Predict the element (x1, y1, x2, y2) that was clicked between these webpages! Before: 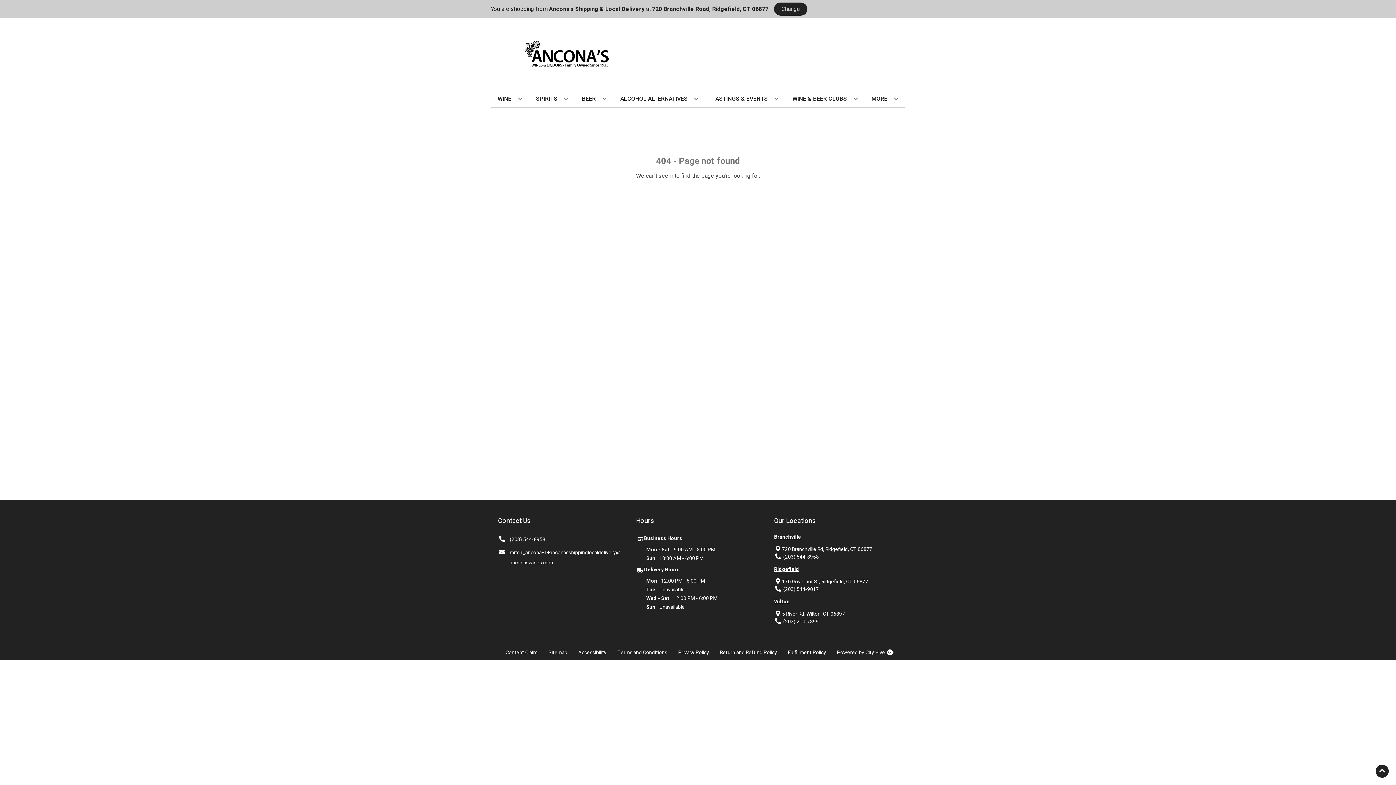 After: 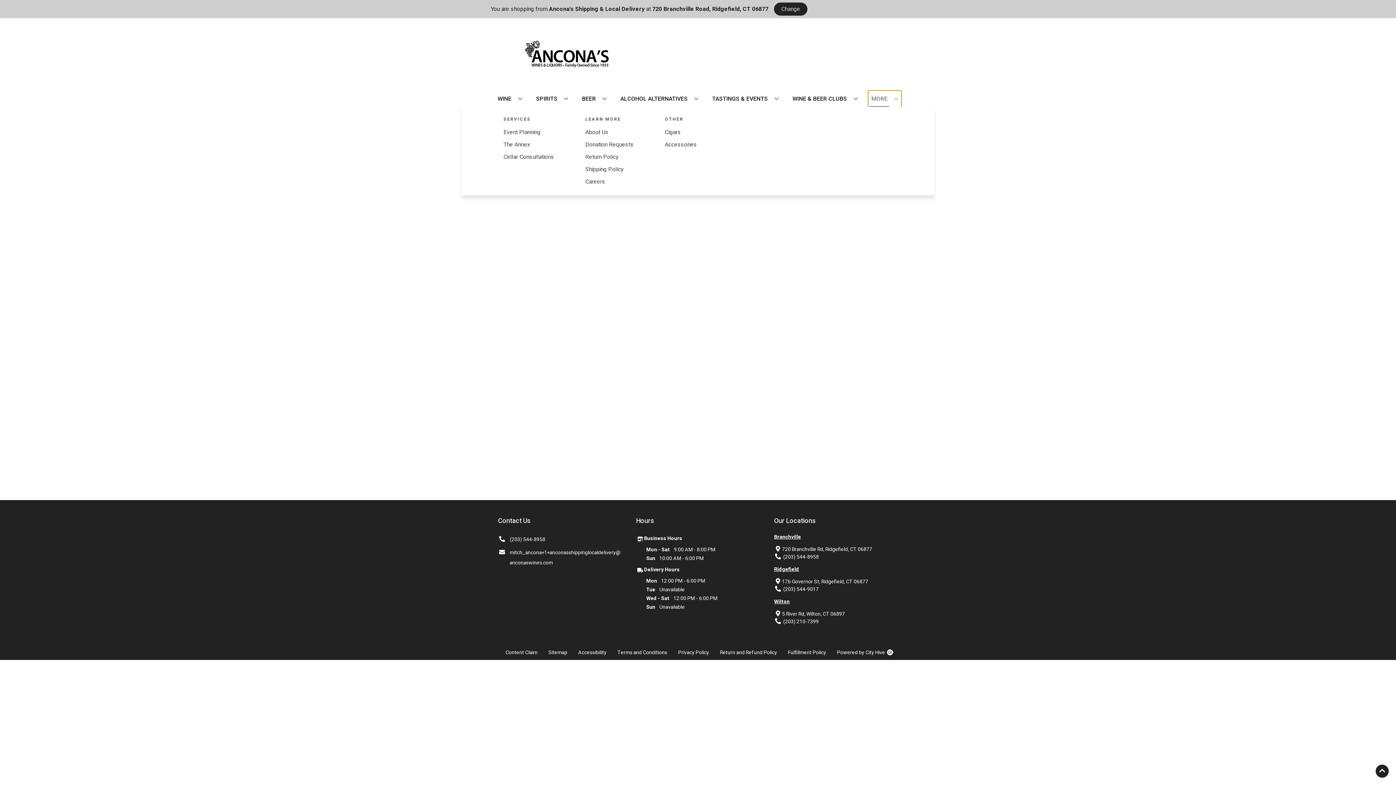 Action: bbox: (868, 90, 901, 106) label: MORE